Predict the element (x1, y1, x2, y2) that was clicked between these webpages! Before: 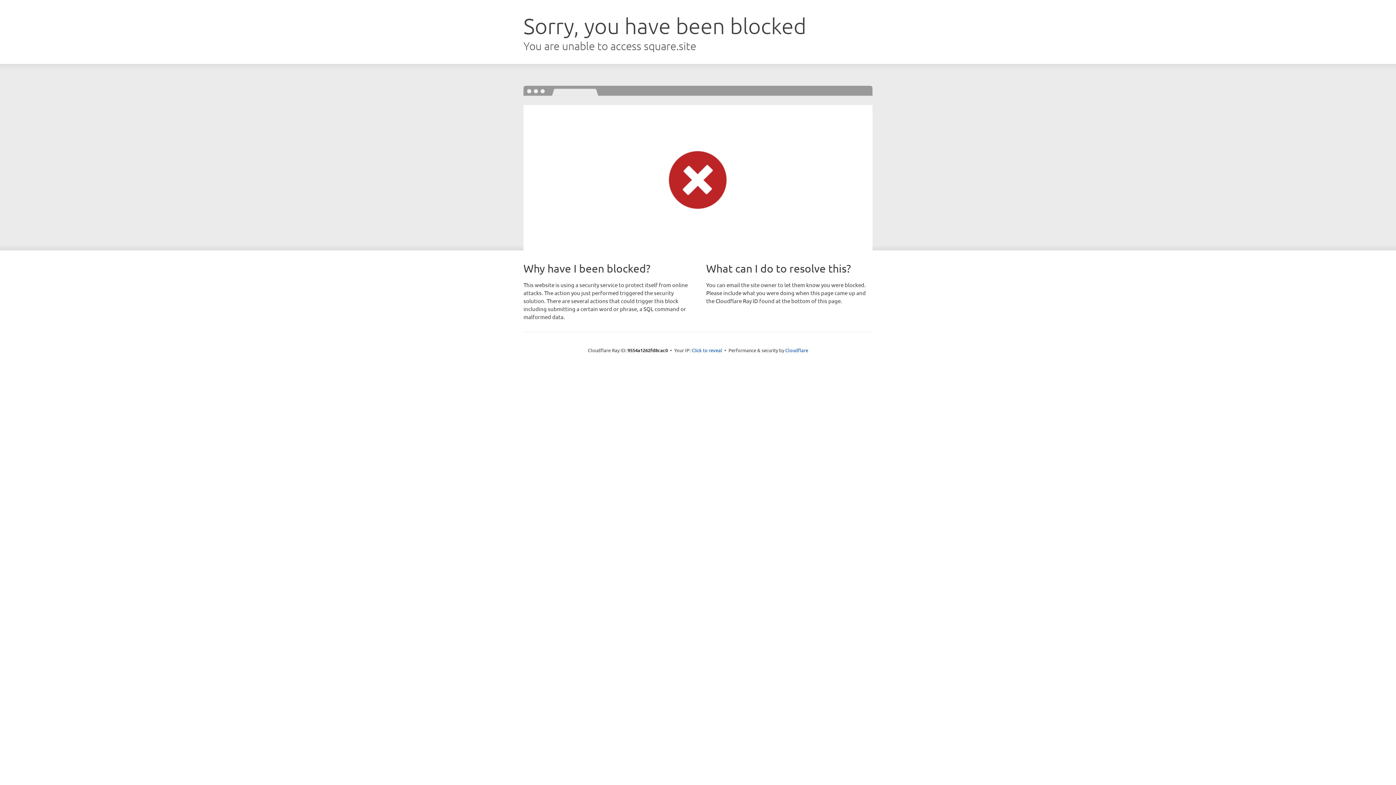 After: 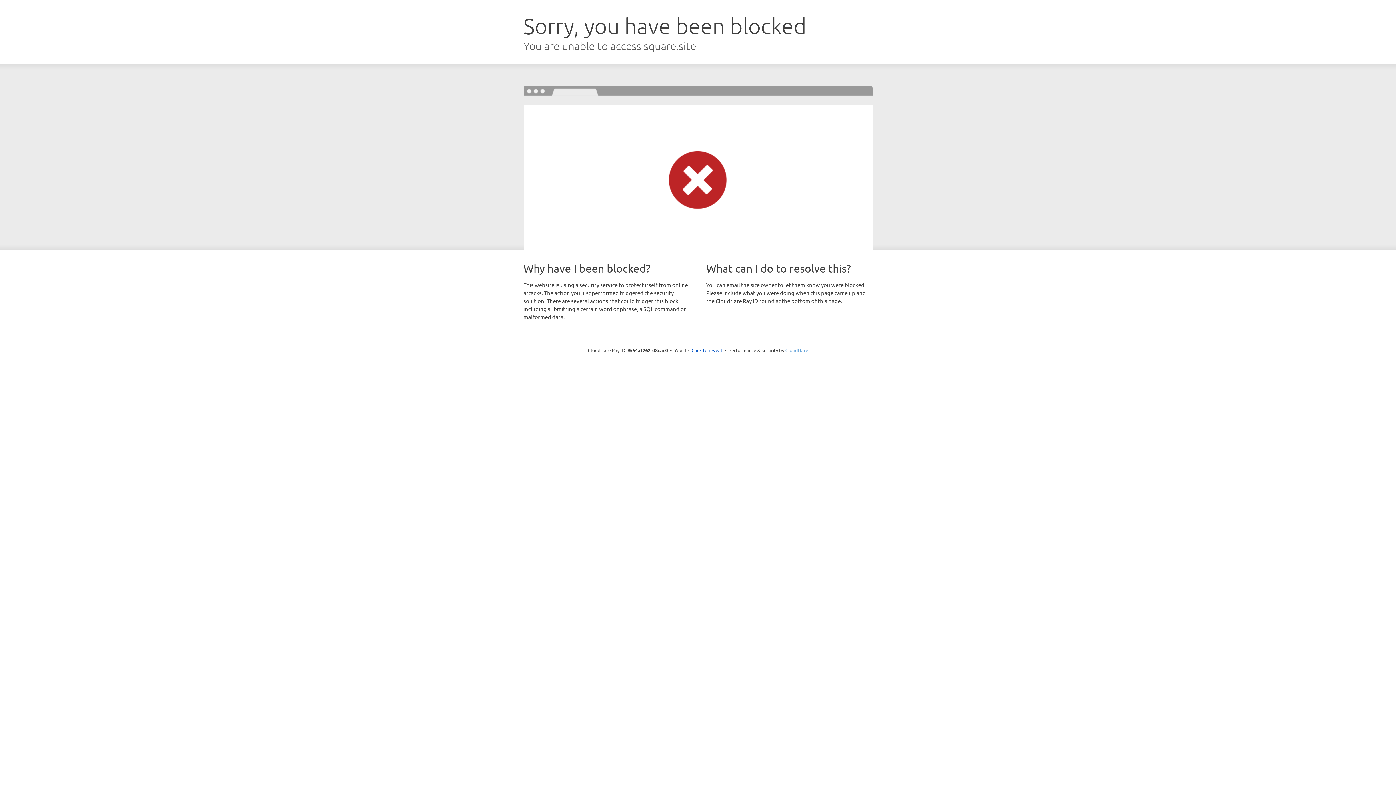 Action: label: Cloudflare bbox: (785, 347, 808, 353)